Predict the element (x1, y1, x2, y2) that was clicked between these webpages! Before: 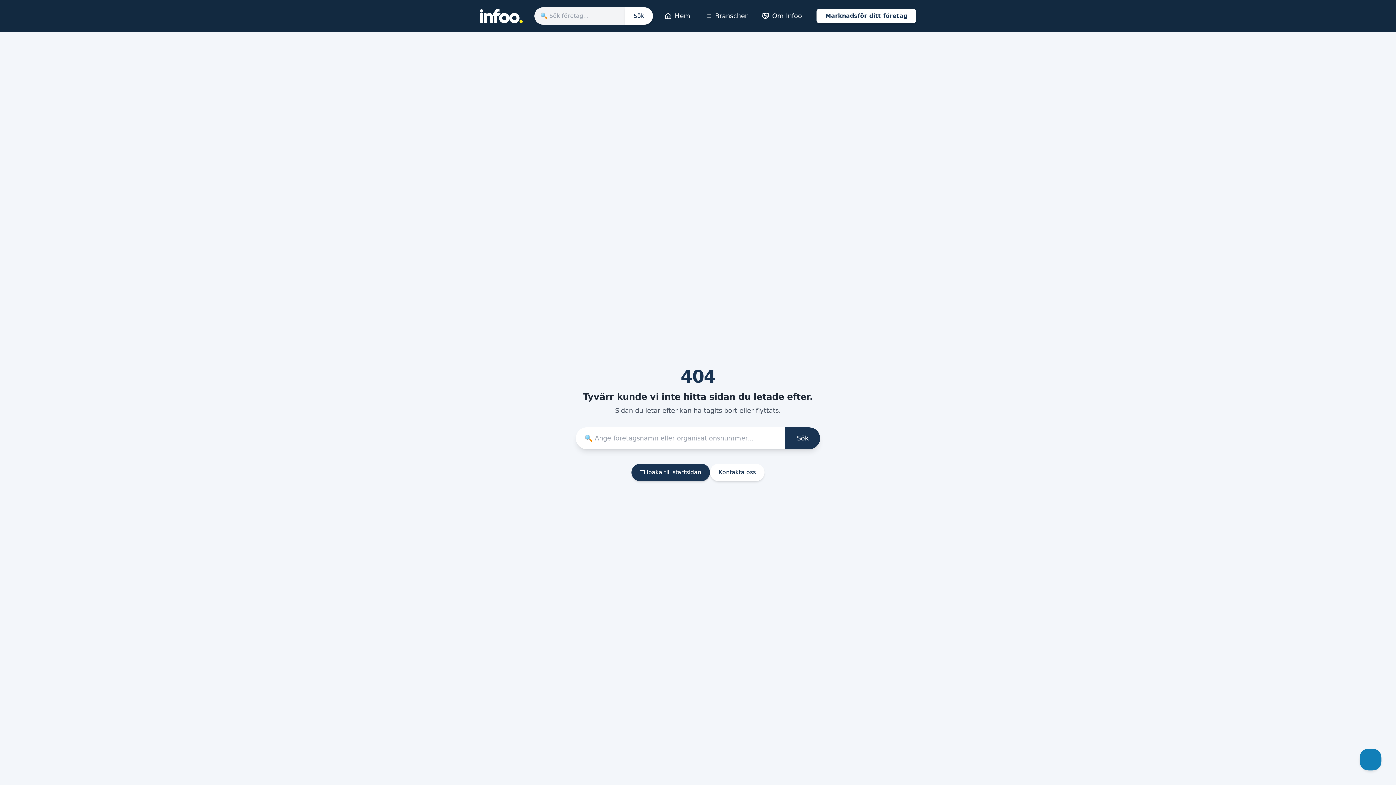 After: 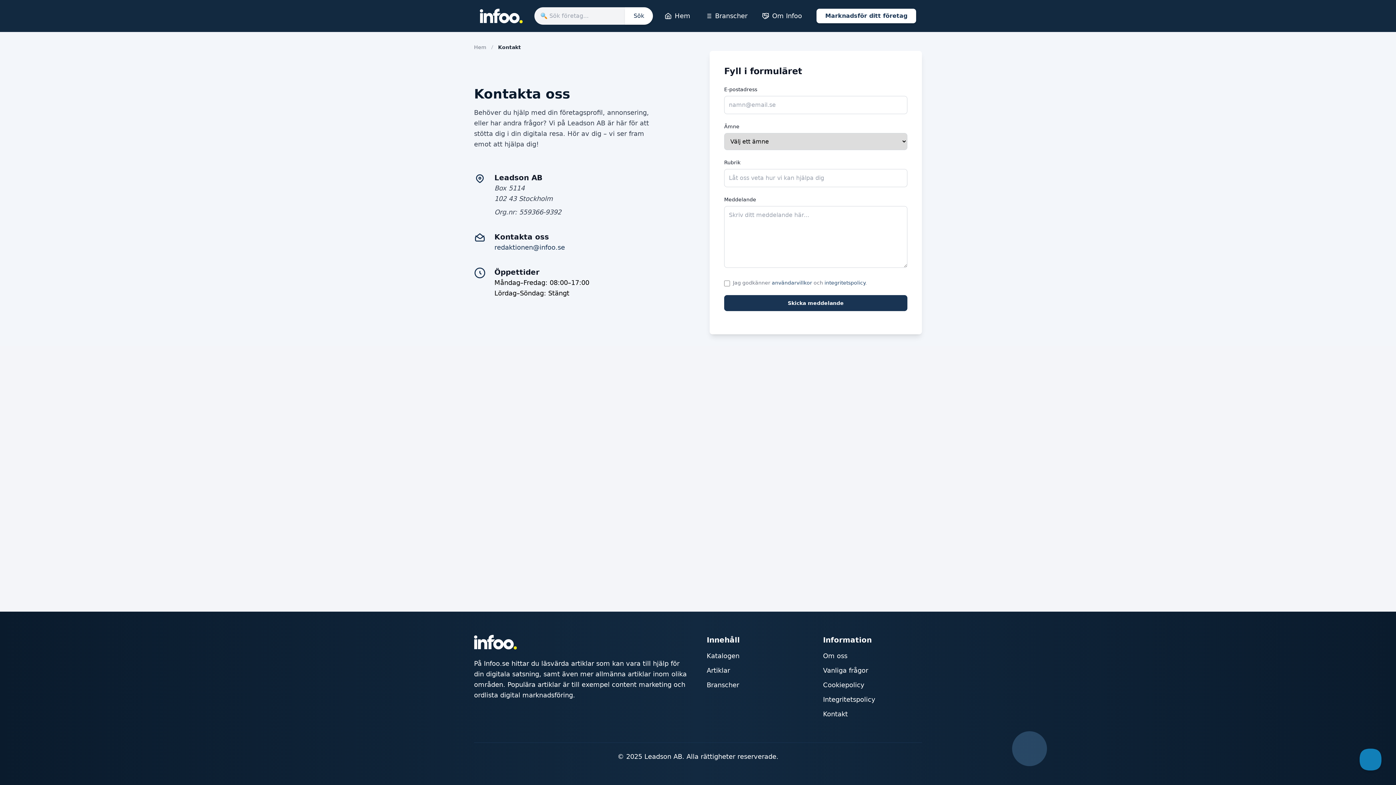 Action: label: Kontakta oss bbox: (710, 464, 764, 481)